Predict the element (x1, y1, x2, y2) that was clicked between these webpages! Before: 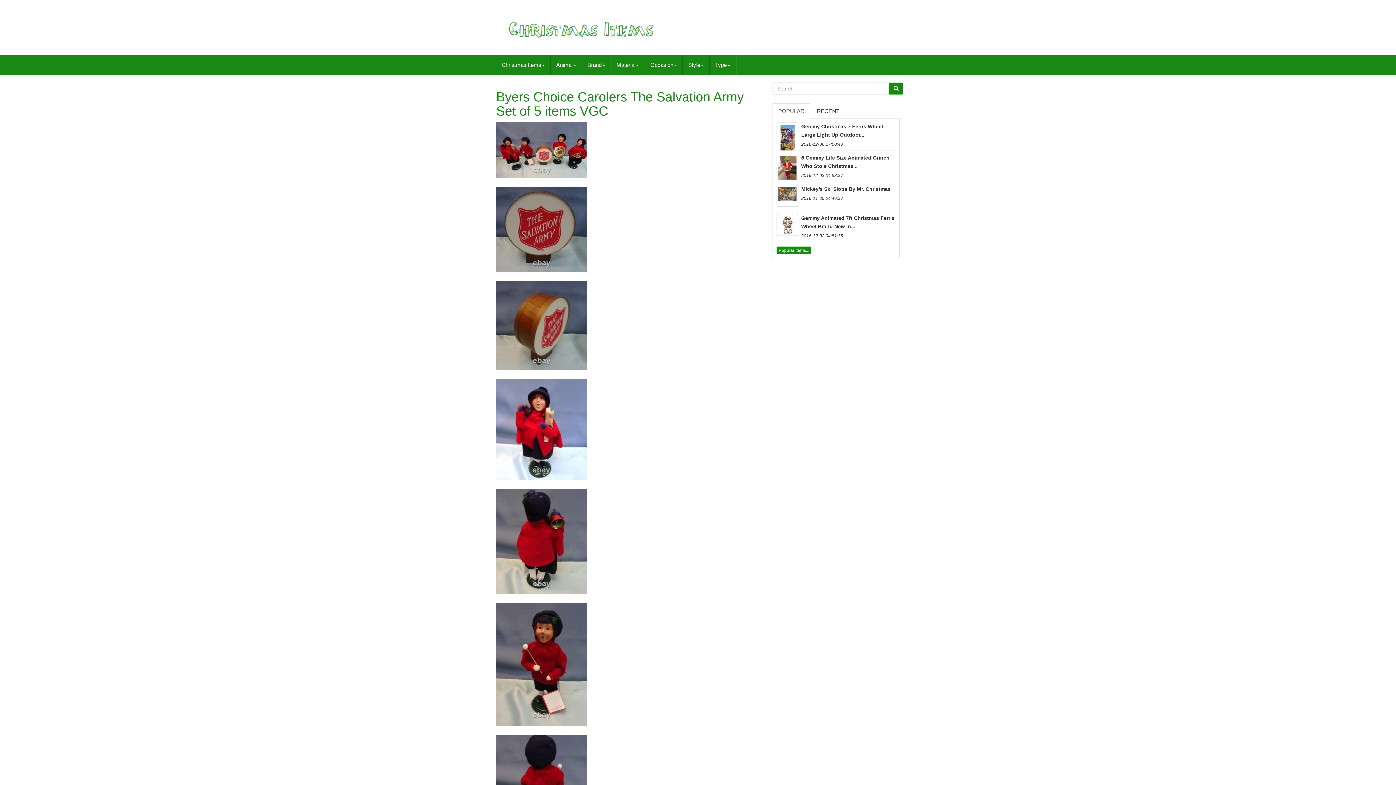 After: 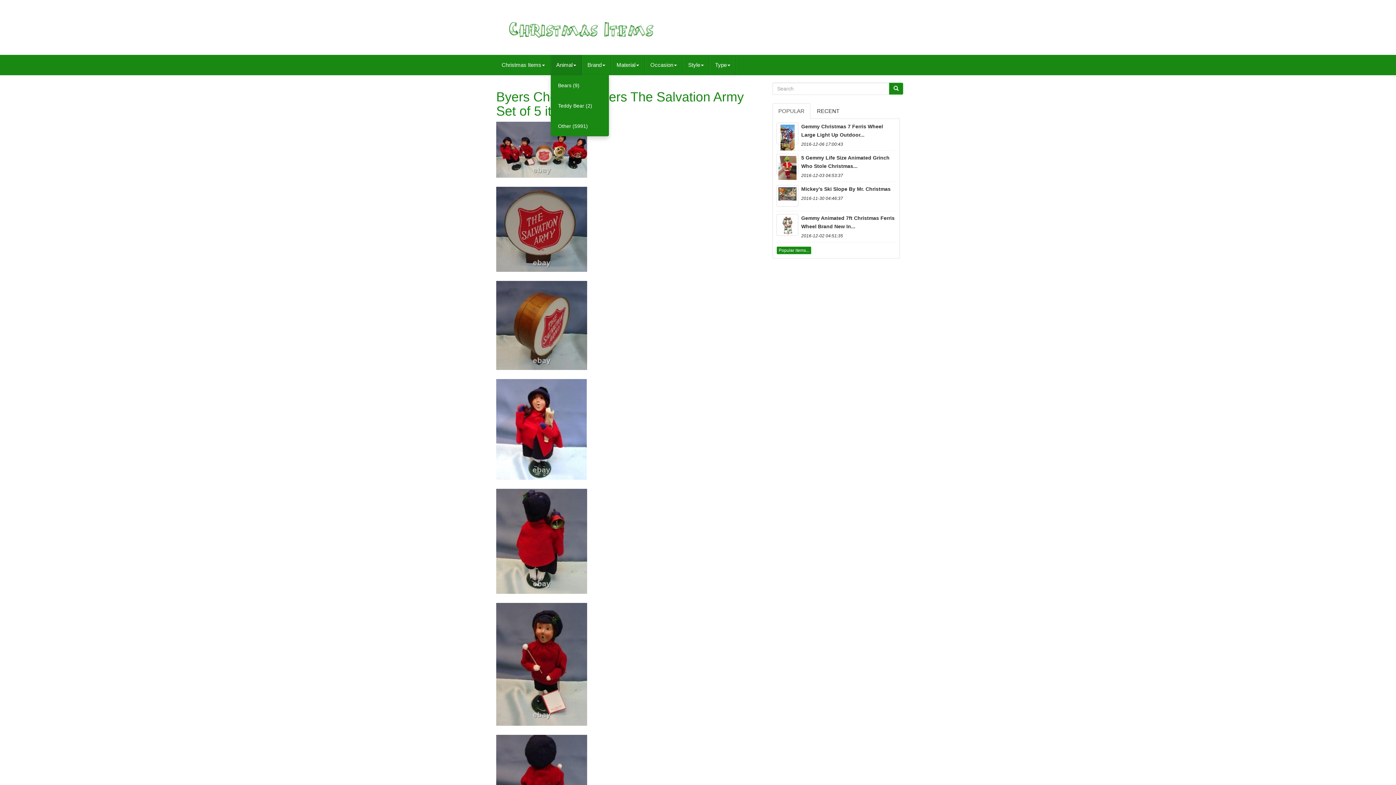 Action: label: Animal bbox: (550, 54, 582, 75)